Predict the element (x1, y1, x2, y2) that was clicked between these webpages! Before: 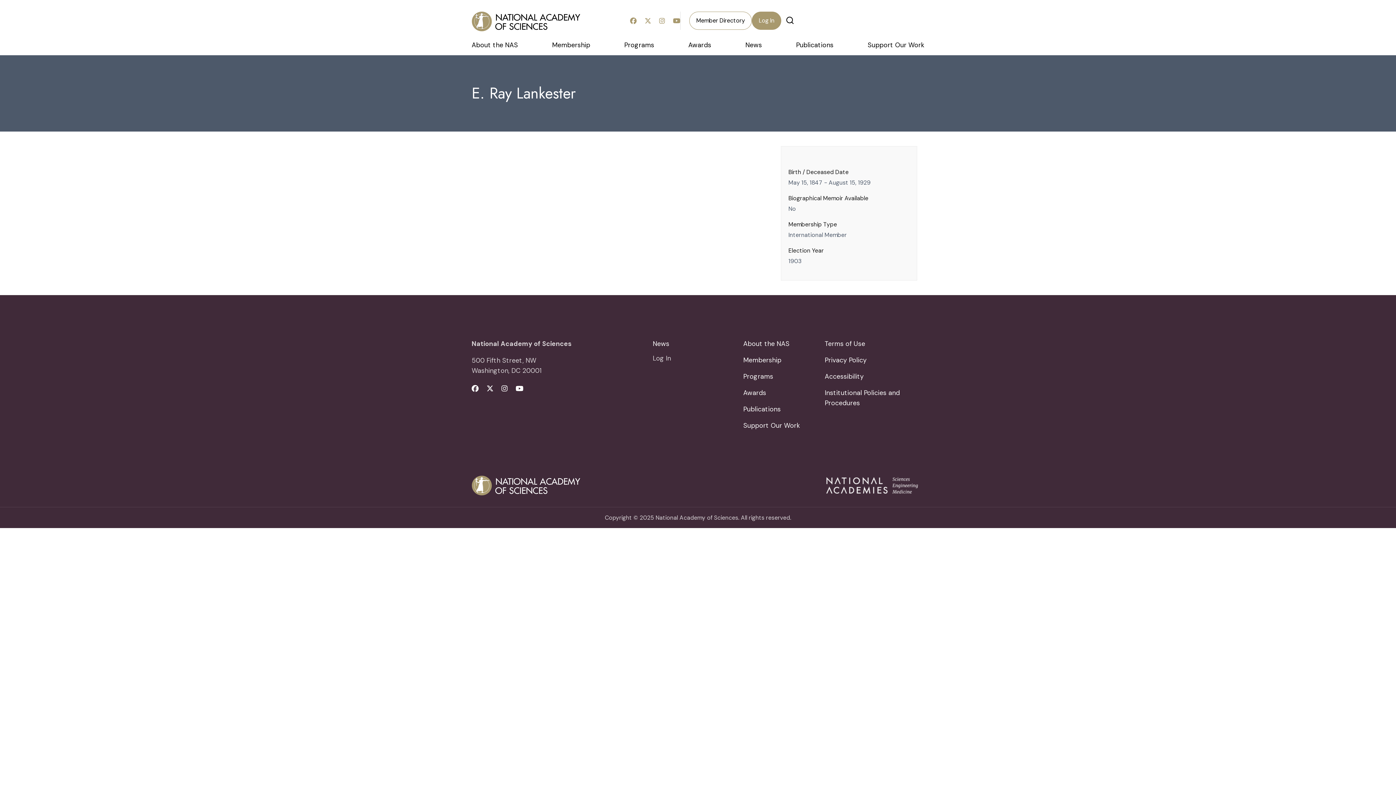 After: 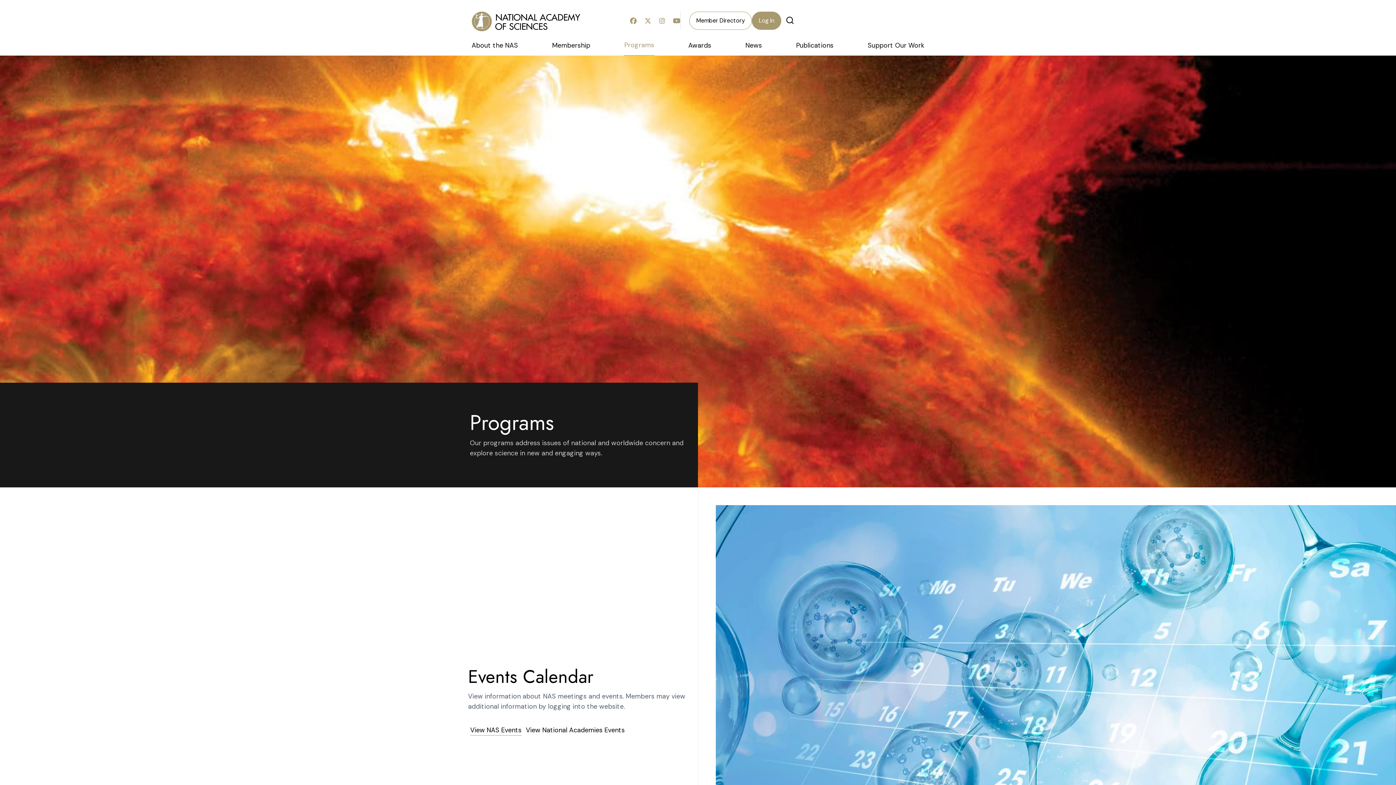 Action: bbox: (624, 40, 654, 55) label: Programs